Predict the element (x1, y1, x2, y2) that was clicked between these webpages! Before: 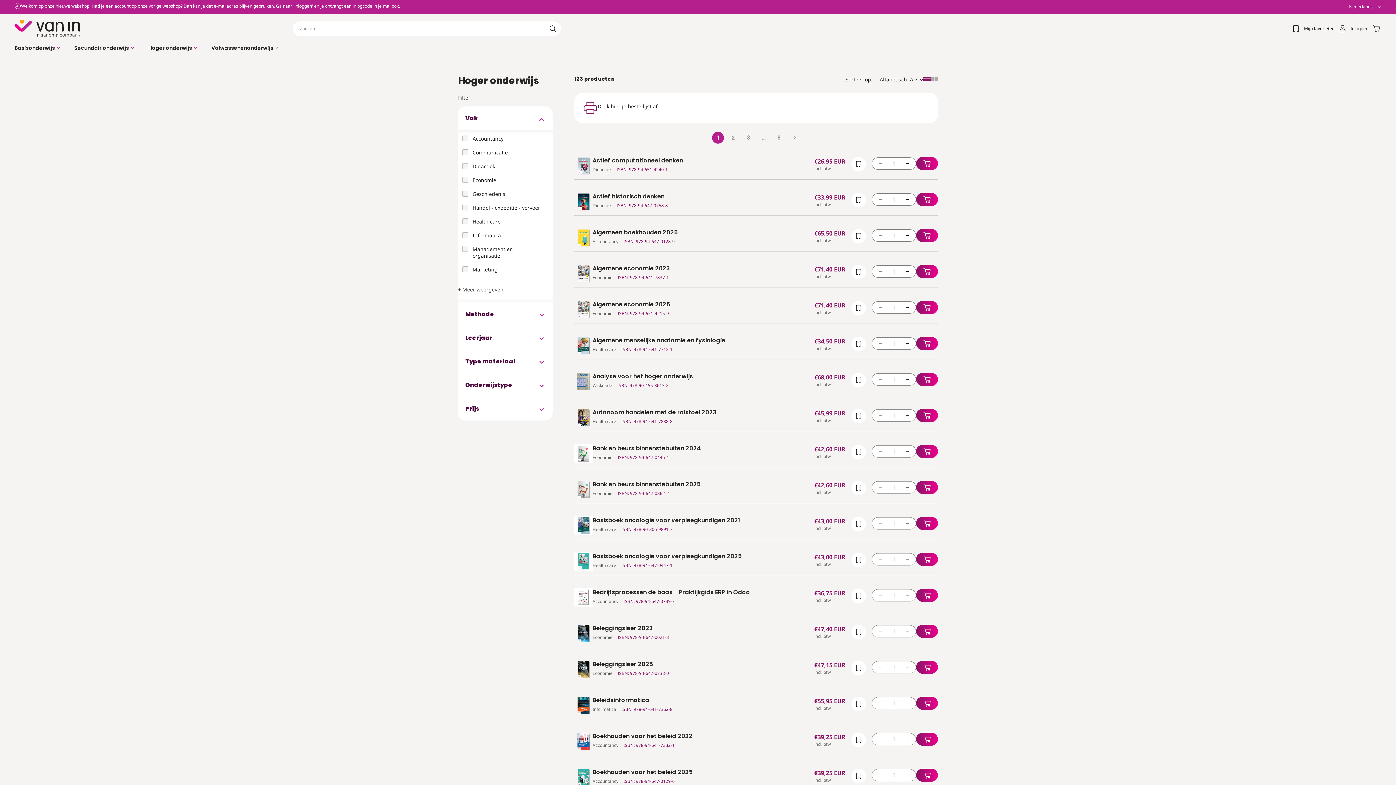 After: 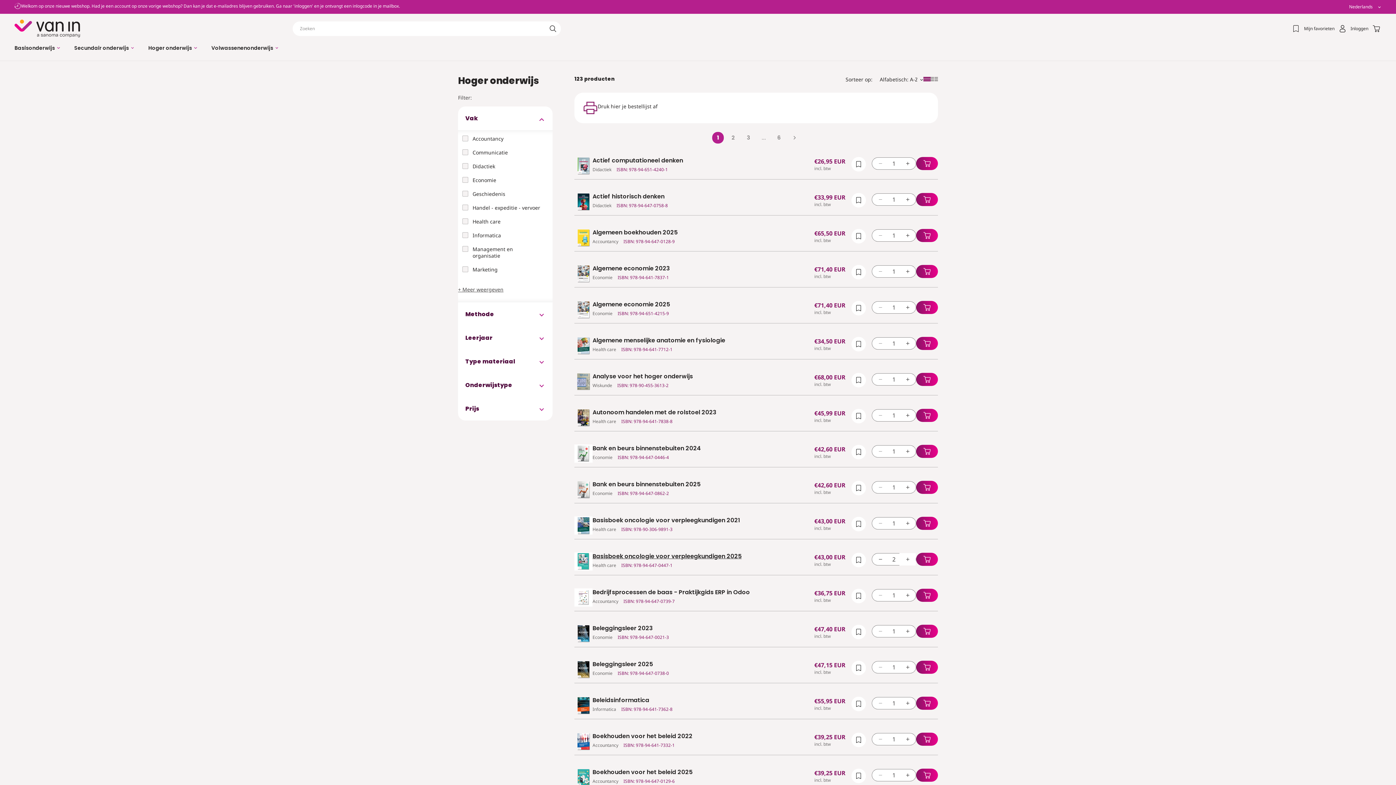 Action: bbox: (899, 553, 916, 565) label: Aantal verhogen voor Basisboek oncologie voor verpleegkundigen 2025